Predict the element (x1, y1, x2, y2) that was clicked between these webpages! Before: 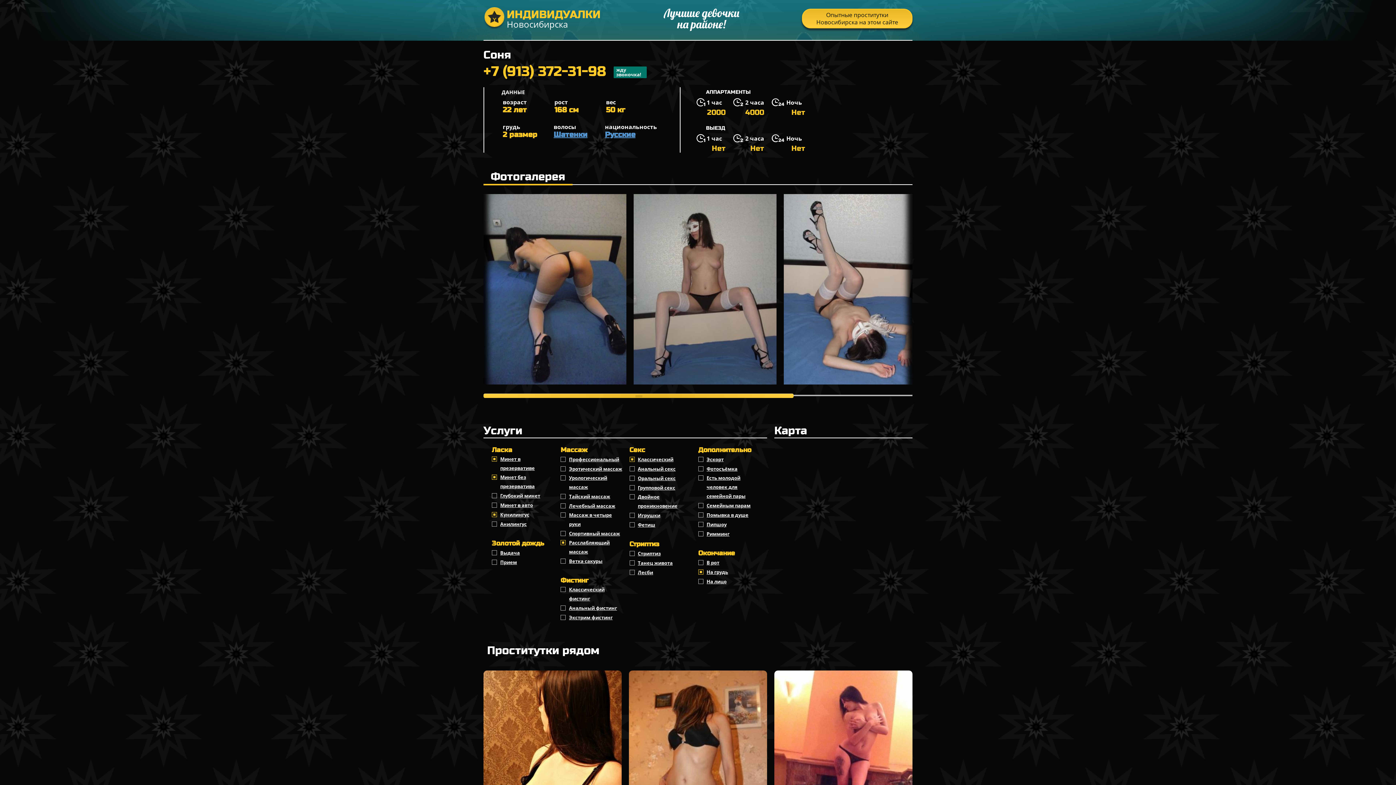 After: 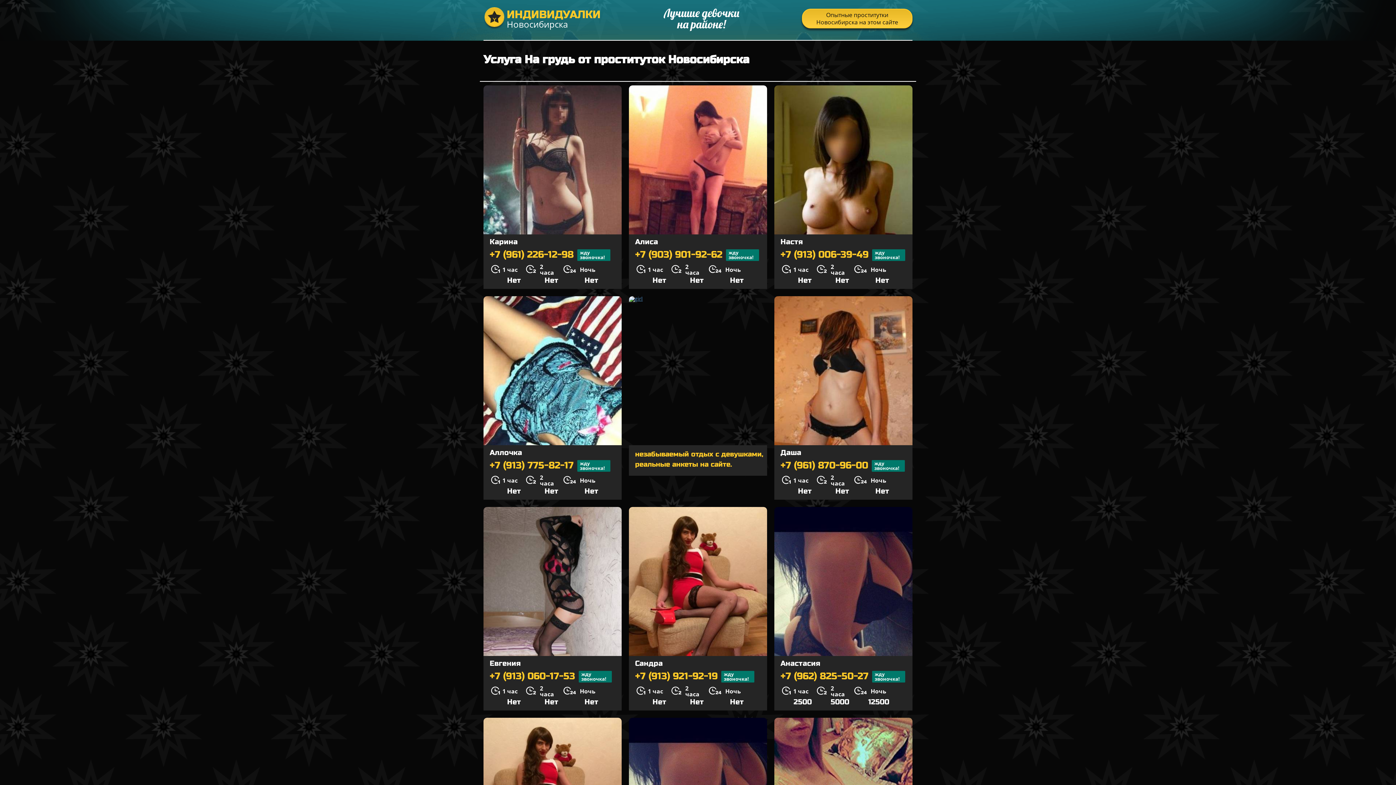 Action: bbox: (698, 568, 728, 577) label: На грудь